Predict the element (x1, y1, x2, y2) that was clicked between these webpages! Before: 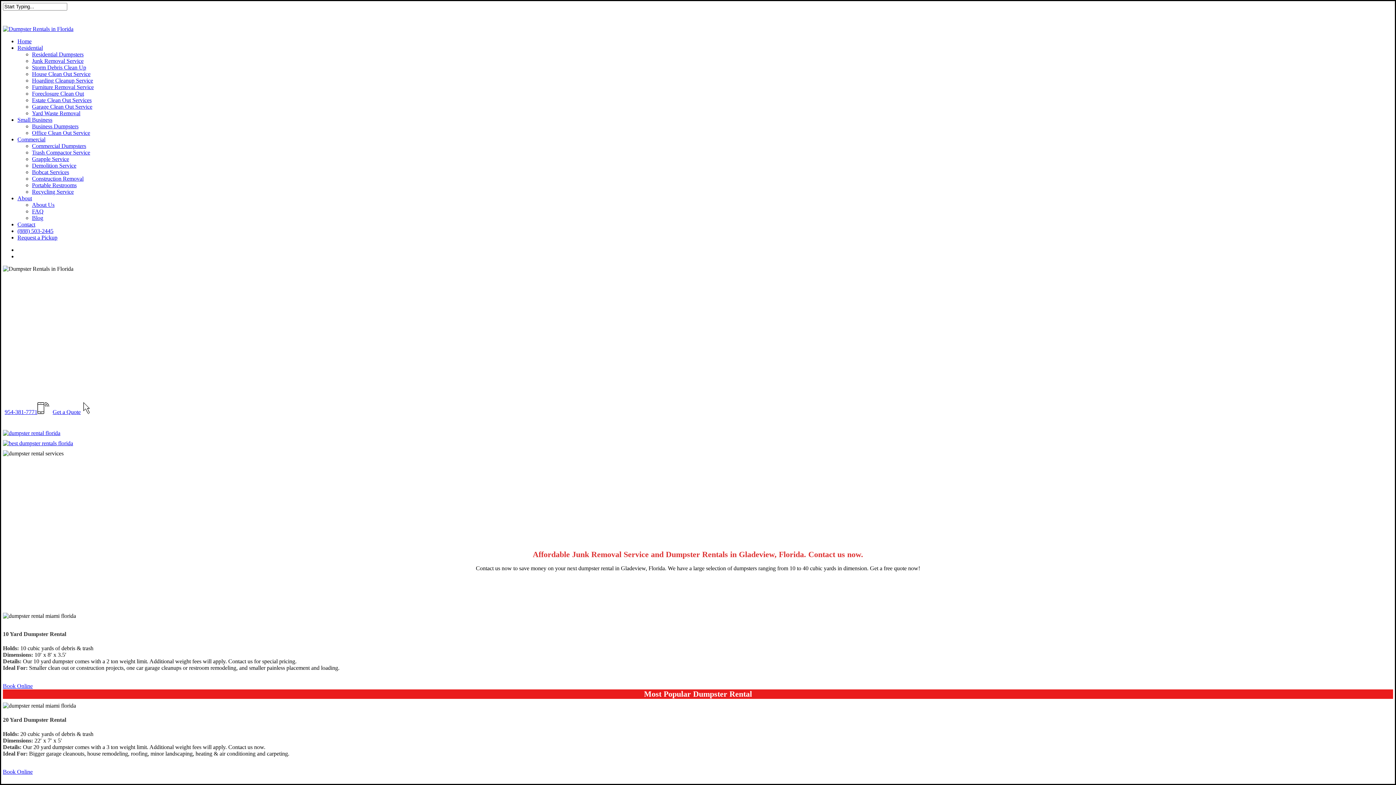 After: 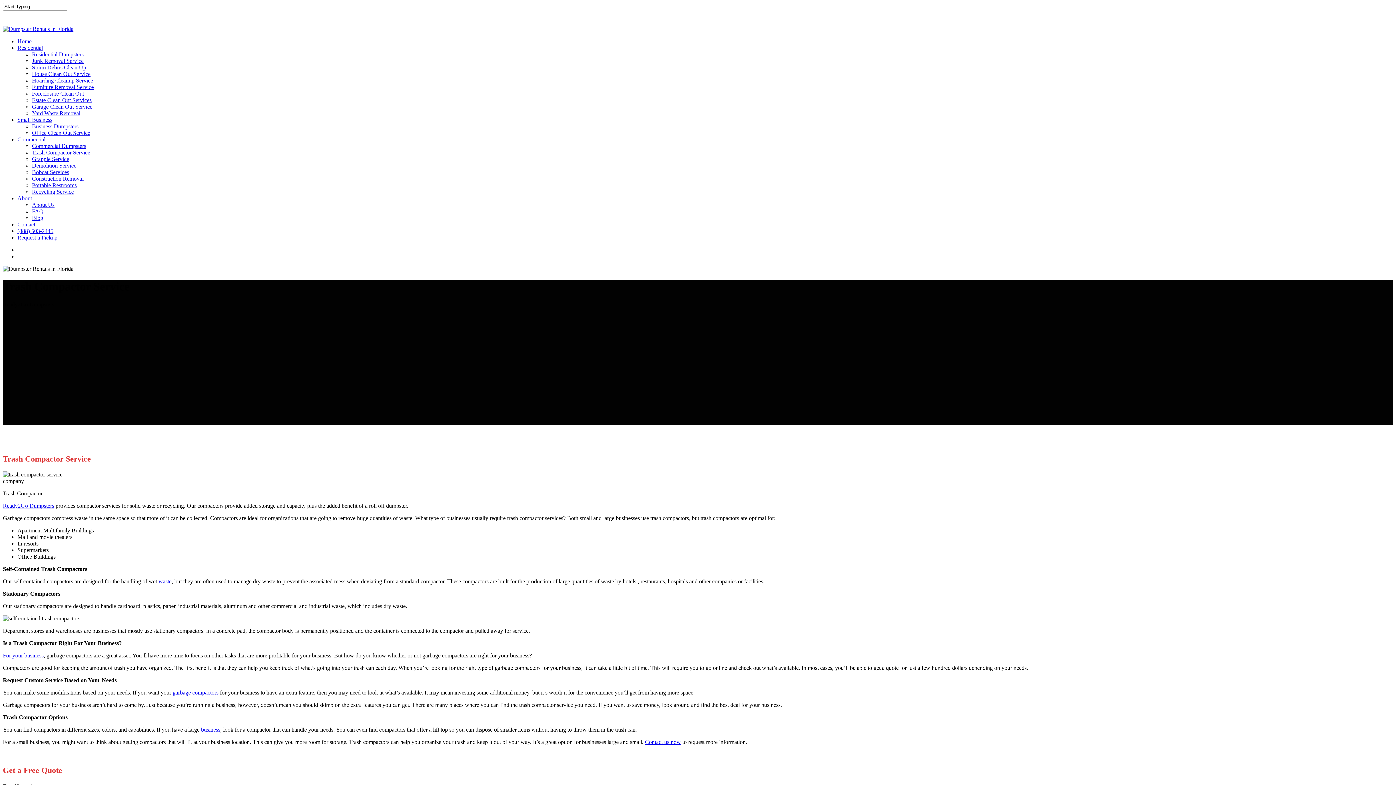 Action: bbox: (32, 149, 90, 155) label: Trash Compactor Service